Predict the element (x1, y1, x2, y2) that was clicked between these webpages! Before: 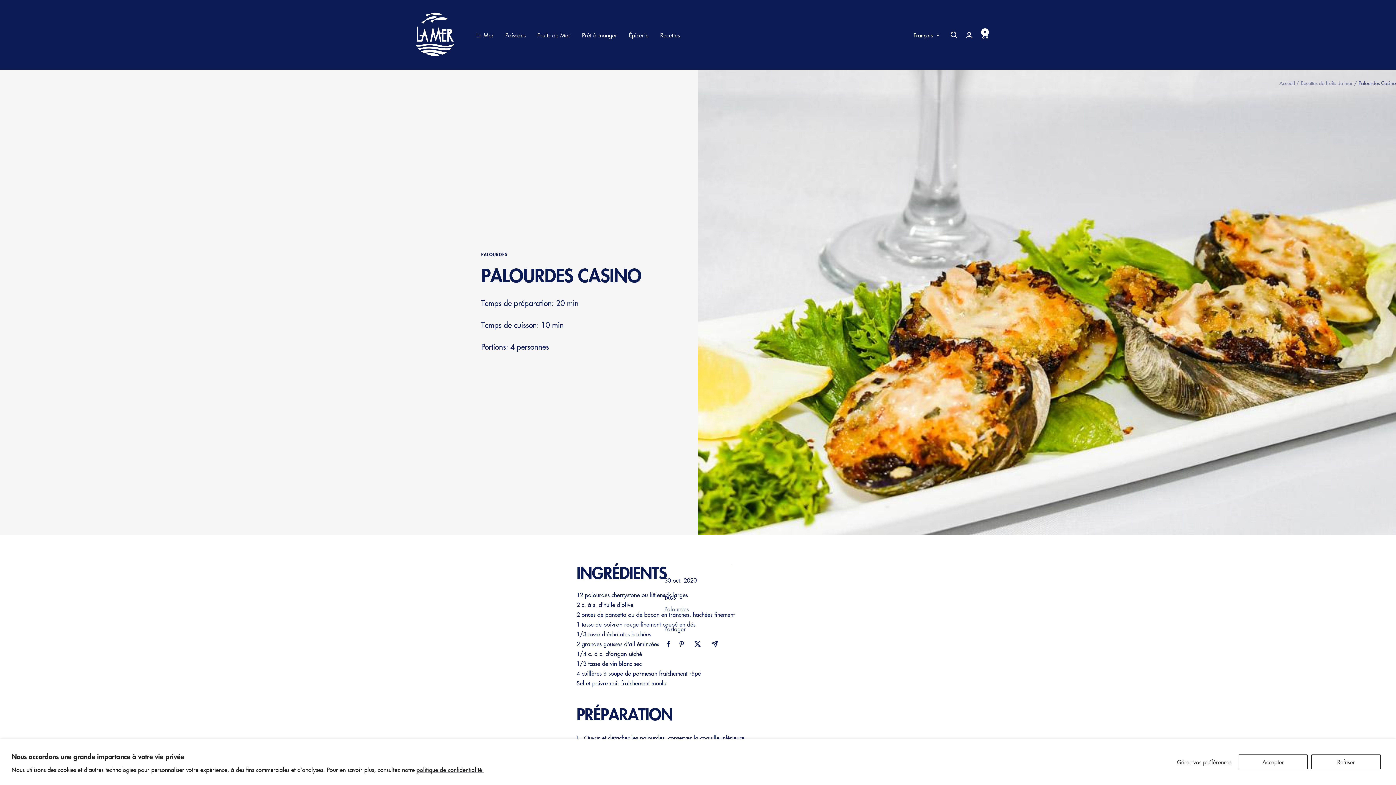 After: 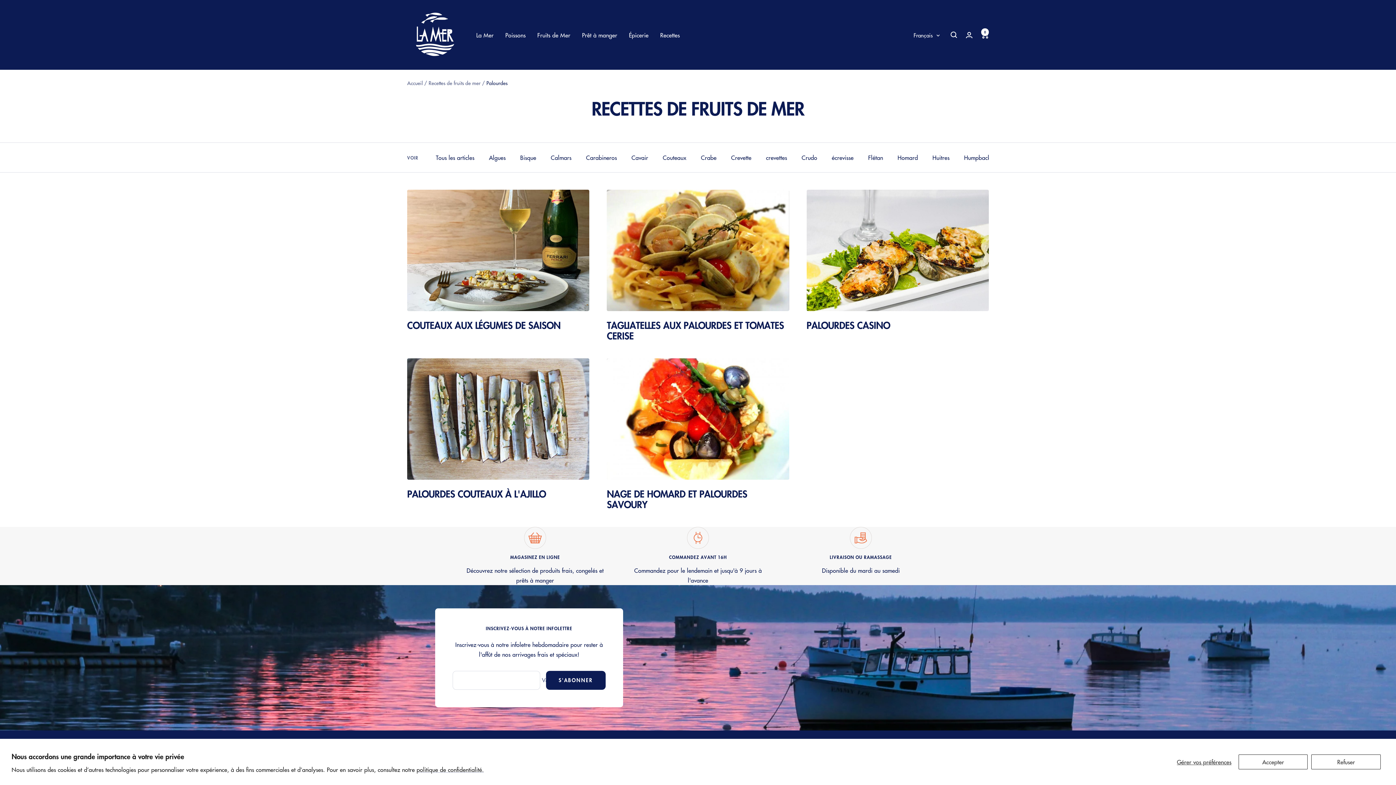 Action: bbox: (481, 251, 641, 256) label: PALOURDES